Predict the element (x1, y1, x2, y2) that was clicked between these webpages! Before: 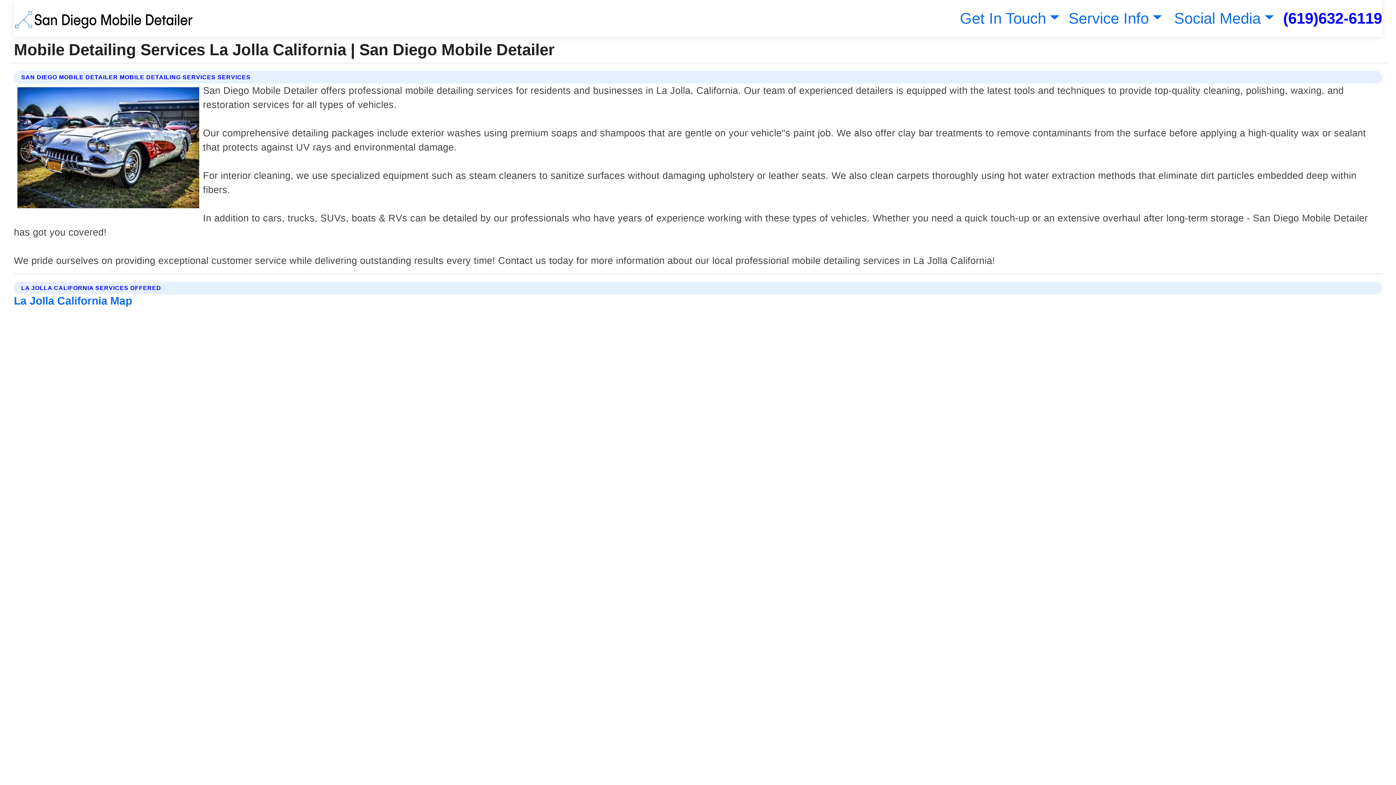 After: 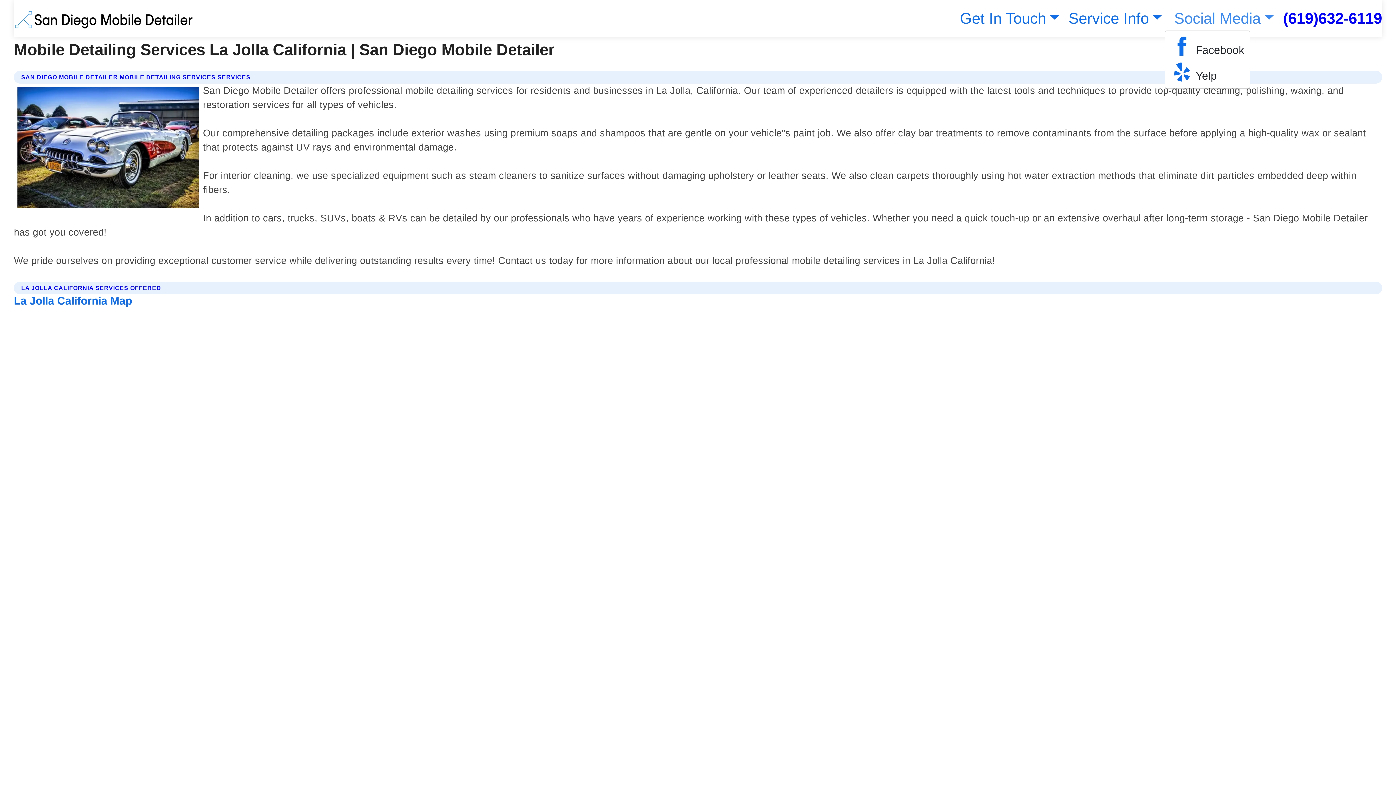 Action: bbox: (1171, 9, 1274, 26) label: Social Media